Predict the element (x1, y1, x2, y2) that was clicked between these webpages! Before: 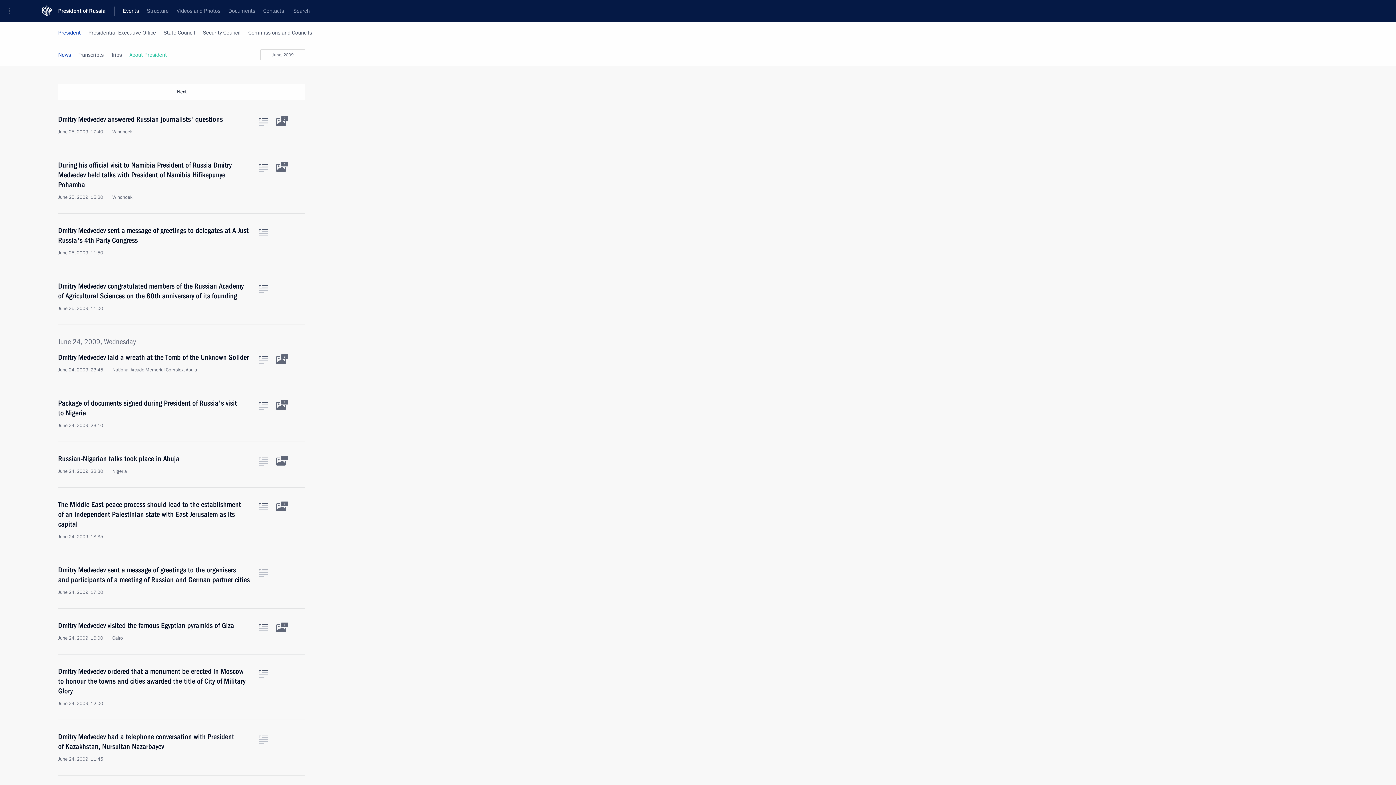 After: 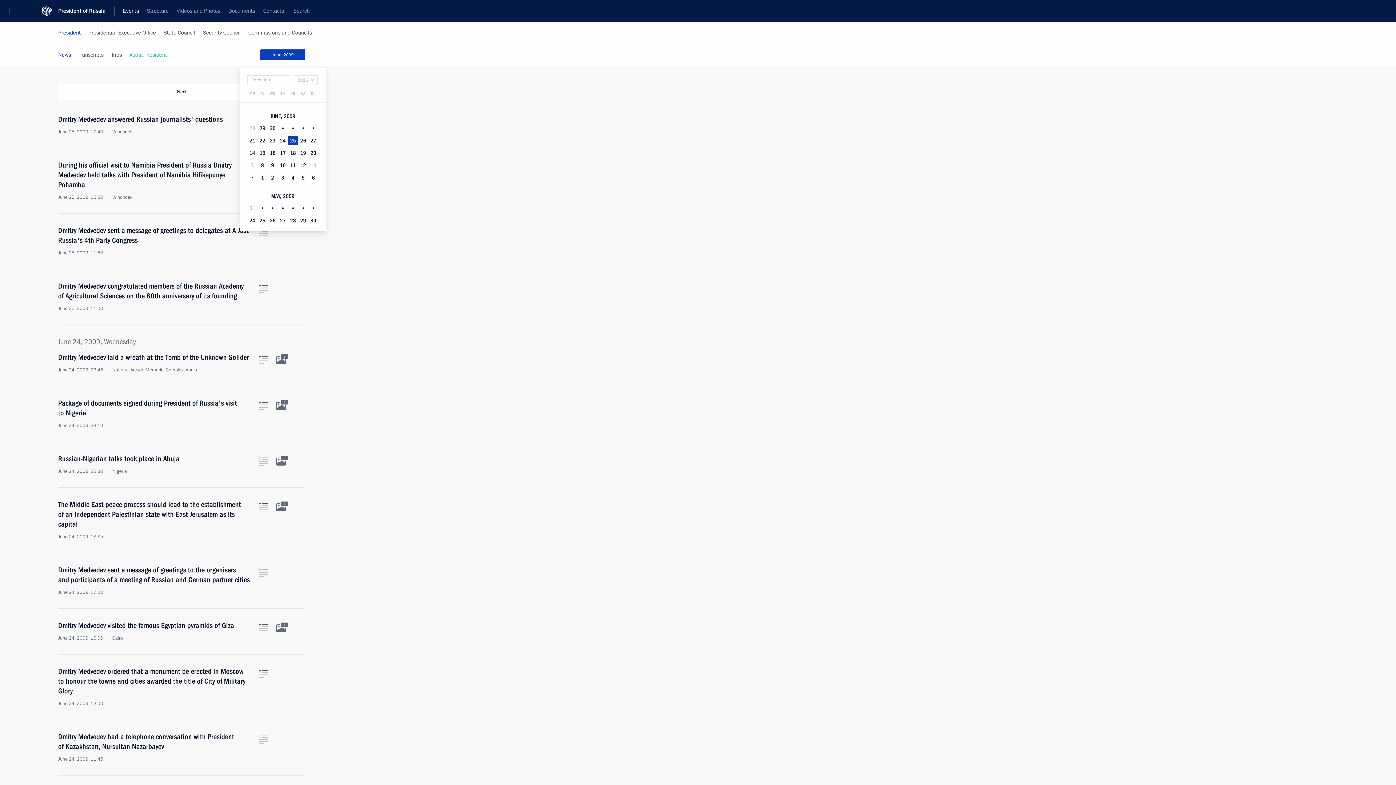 Action: bbox: (260, 49, 305, 60) label: Calendar:
June, 2009